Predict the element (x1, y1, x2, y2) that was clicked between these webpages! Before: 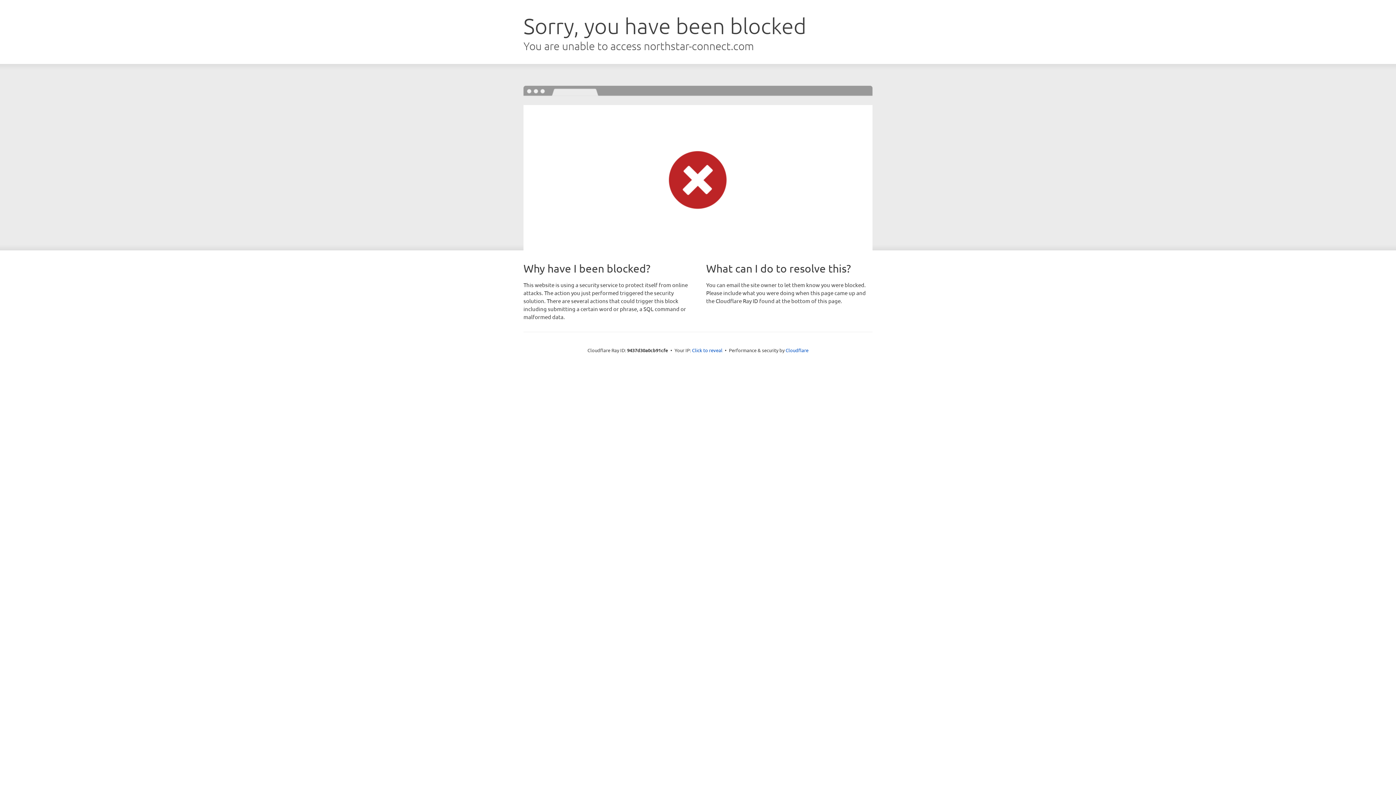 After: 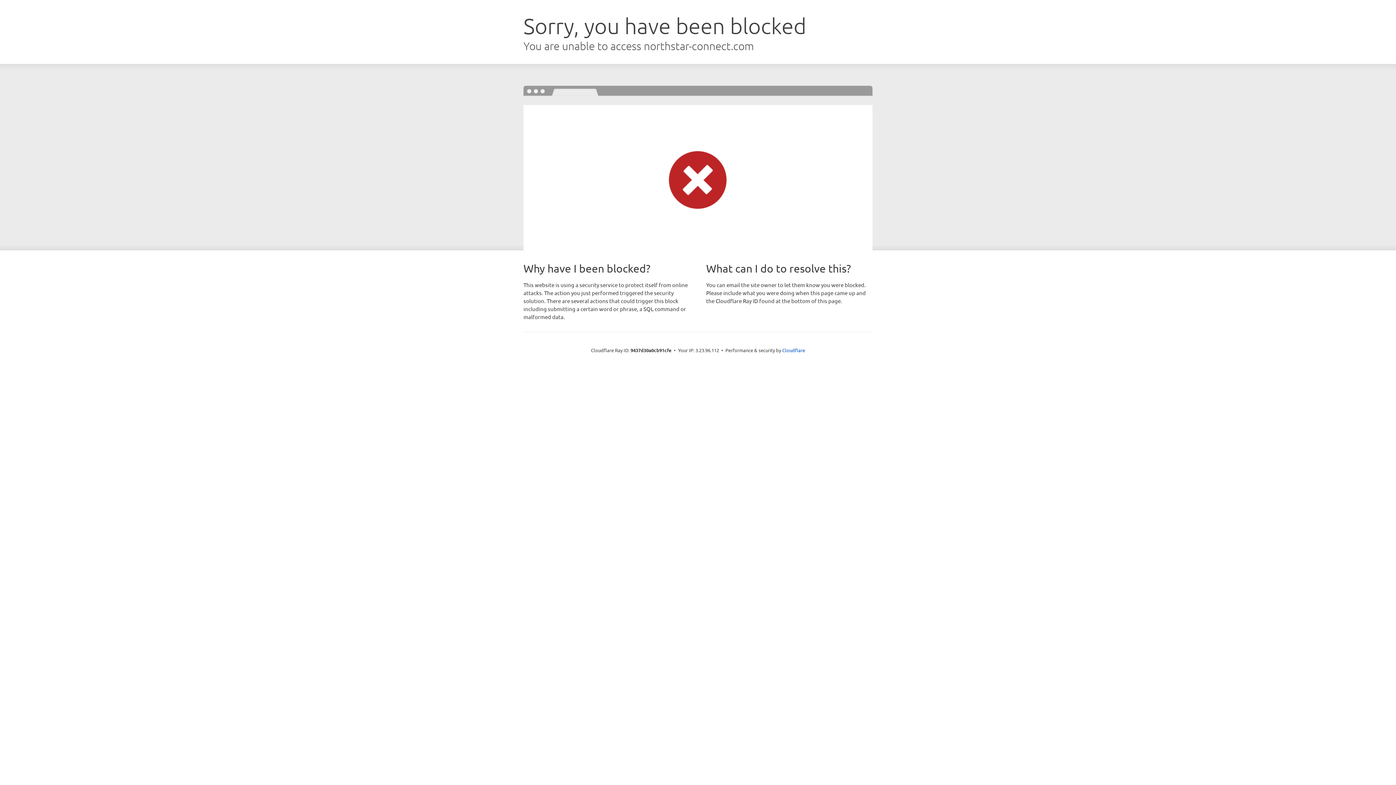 Action: label: Click to reveal bbox: (692, 346, 722, 353)